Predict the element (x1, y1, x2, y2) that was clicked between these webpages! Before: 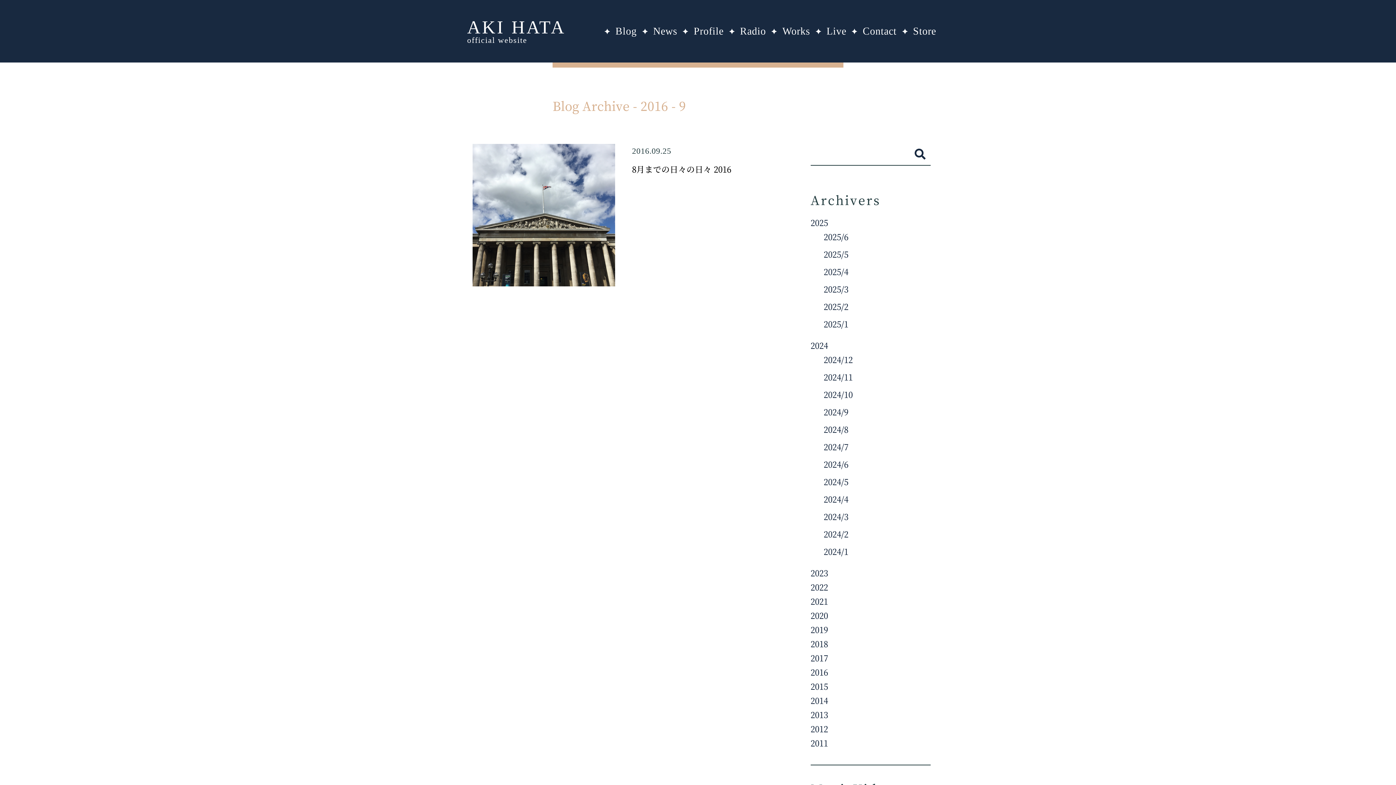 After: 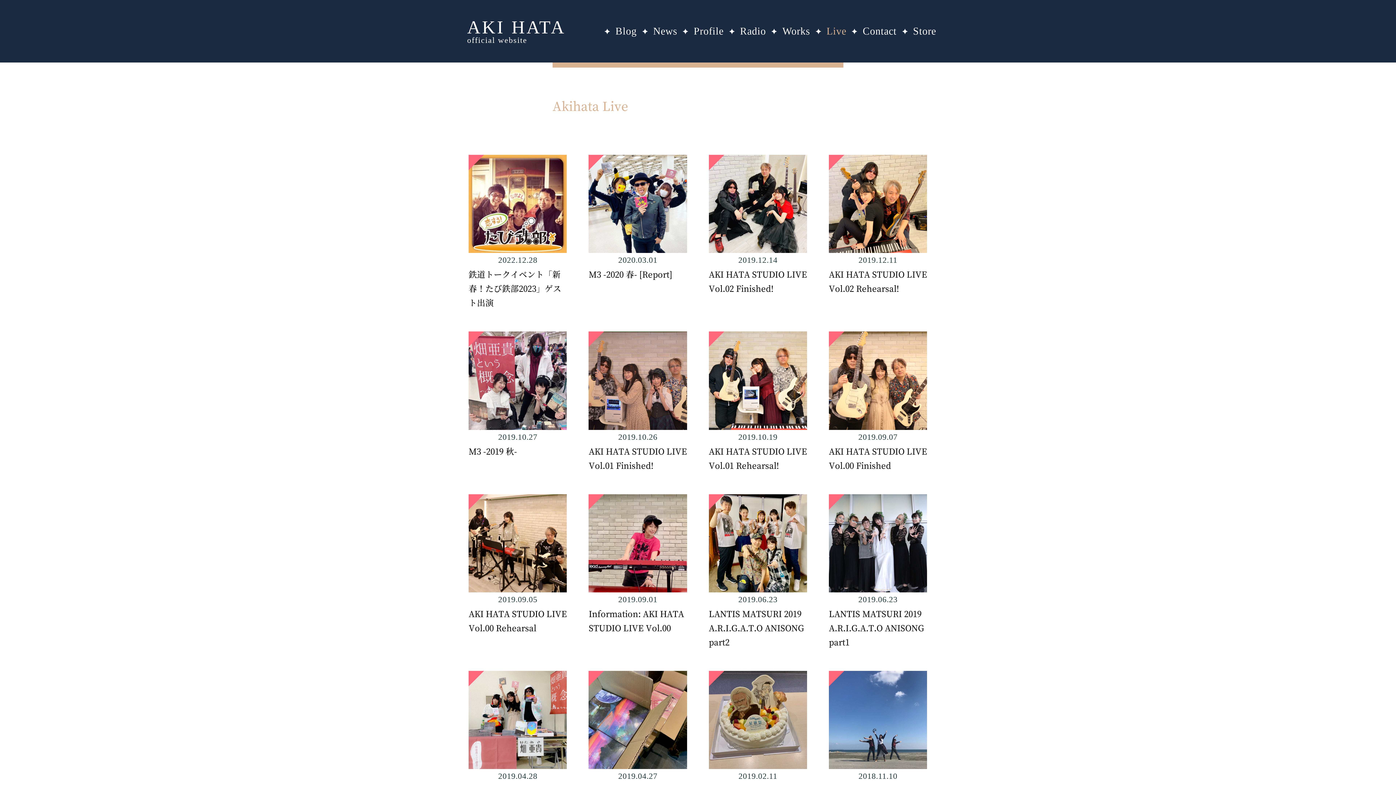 Action: label: Live bbox: (826, 25, 846, 36)